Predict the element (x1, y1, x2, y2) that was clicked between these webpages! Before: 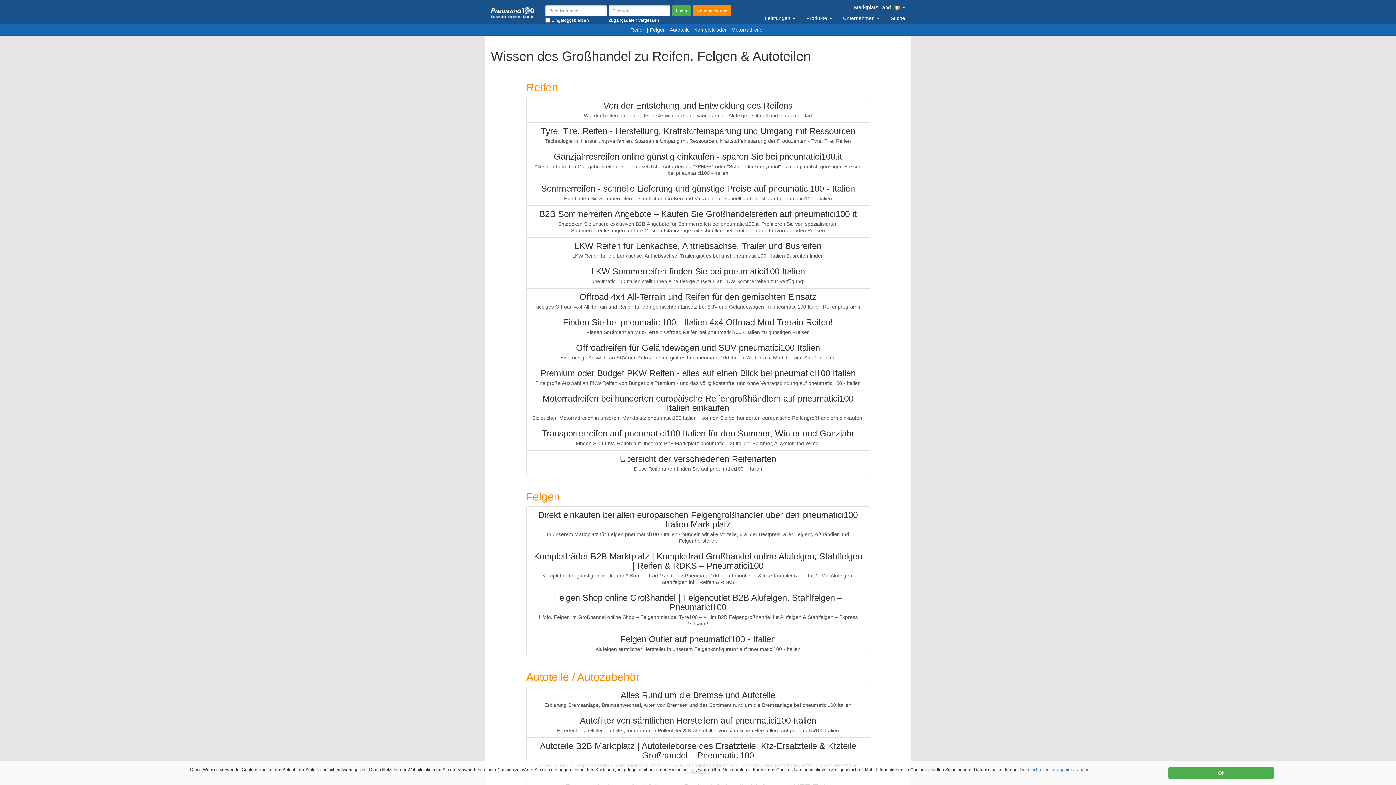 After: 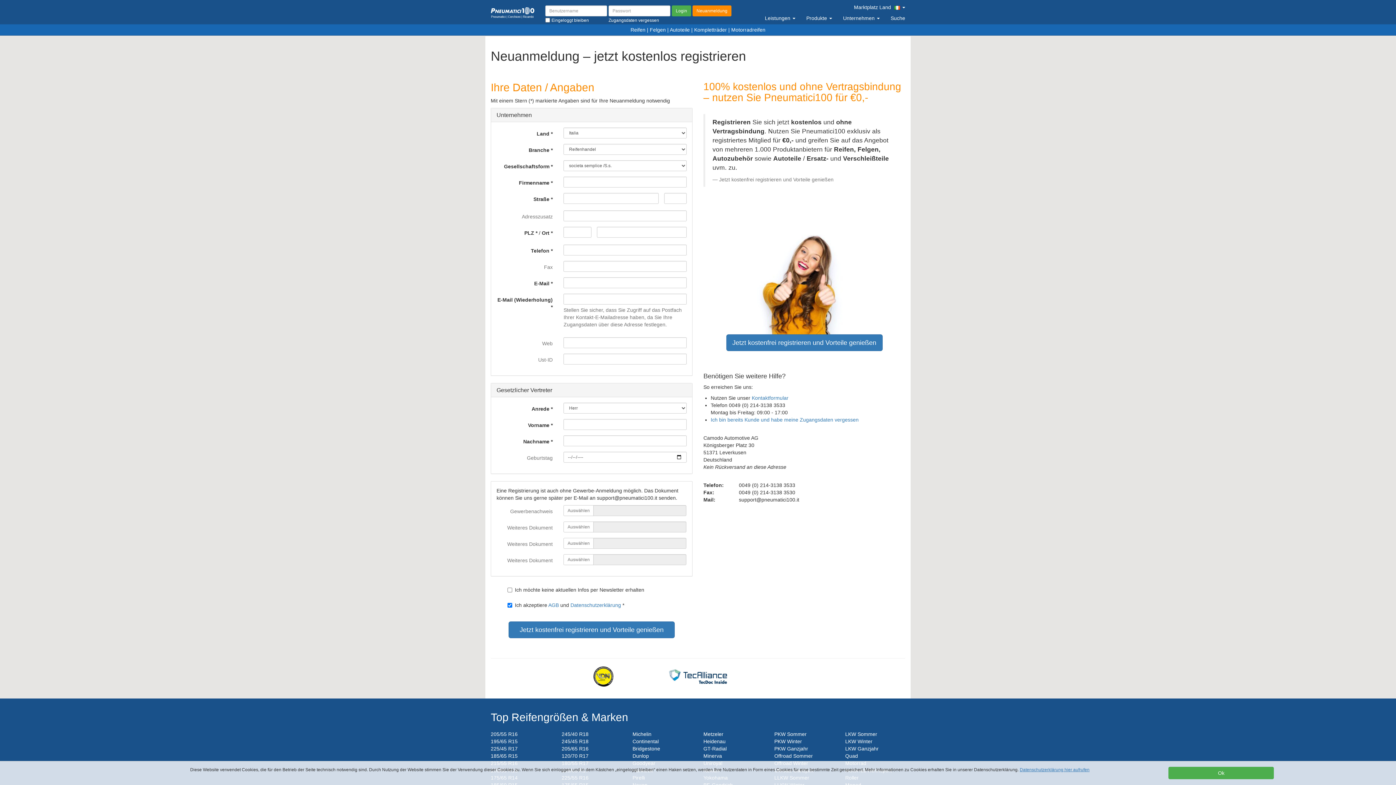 Action: label: Neuanmeldung bbox: (692, 5, 731, 16)